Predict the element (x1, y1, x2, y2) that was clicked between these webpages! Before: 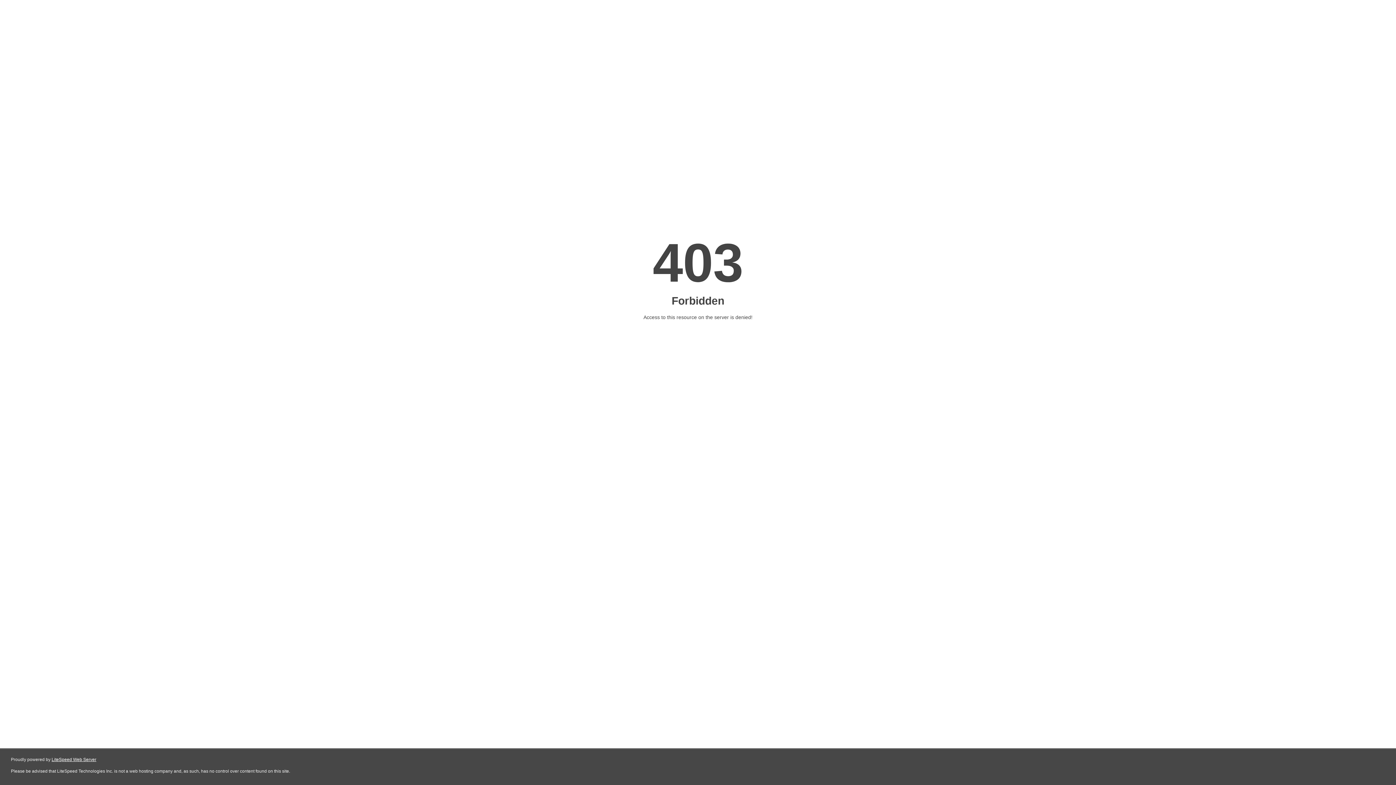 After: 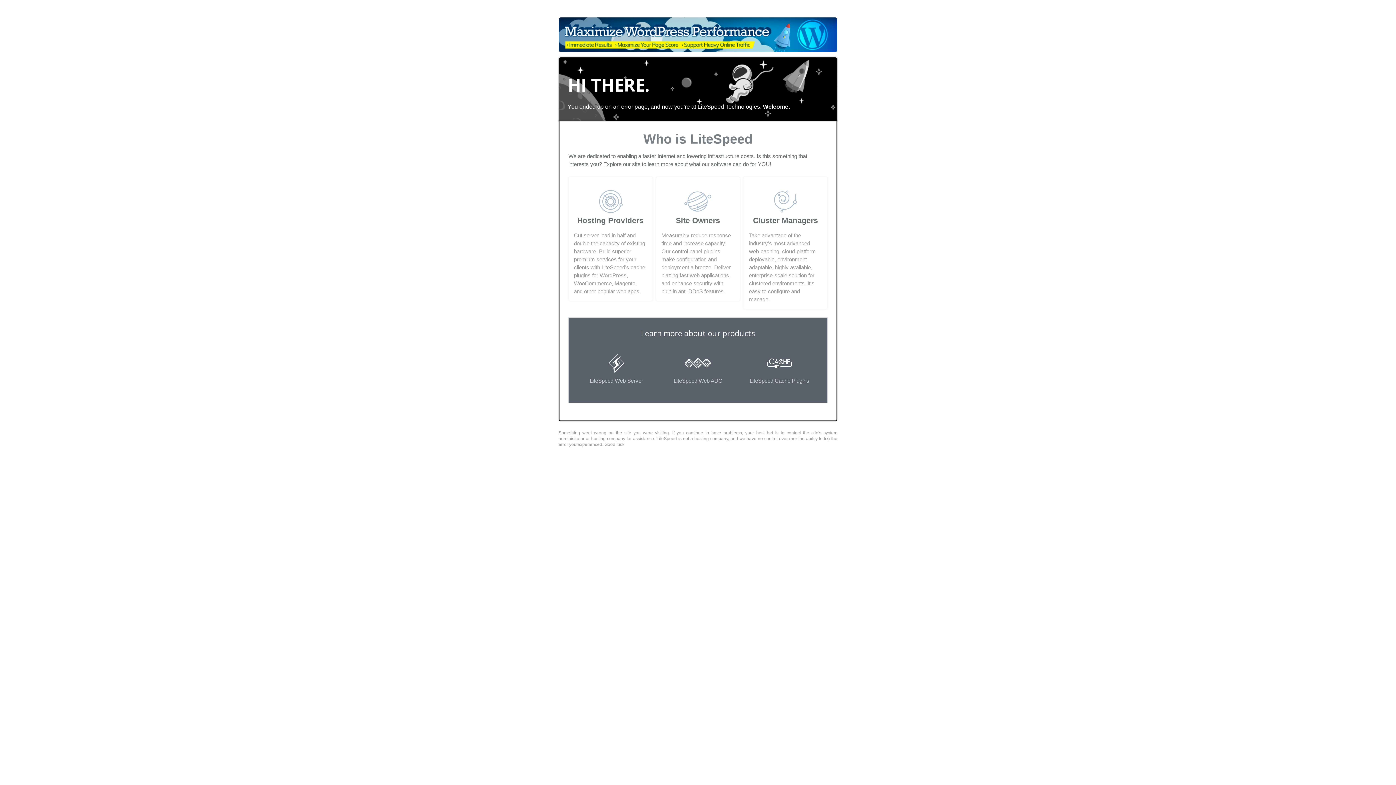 Action: bbox: (51, 757, 96, 762) label: LiteSpeed Web Server